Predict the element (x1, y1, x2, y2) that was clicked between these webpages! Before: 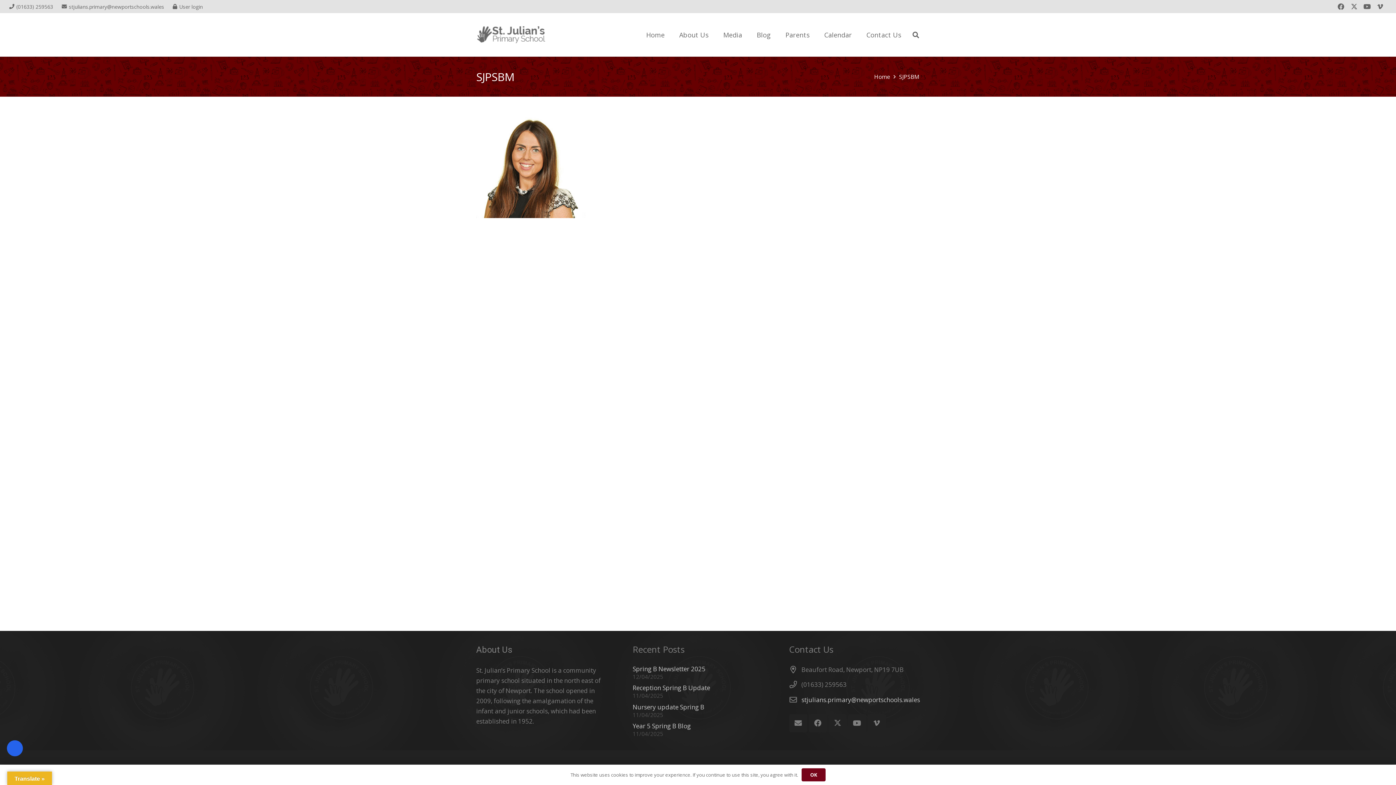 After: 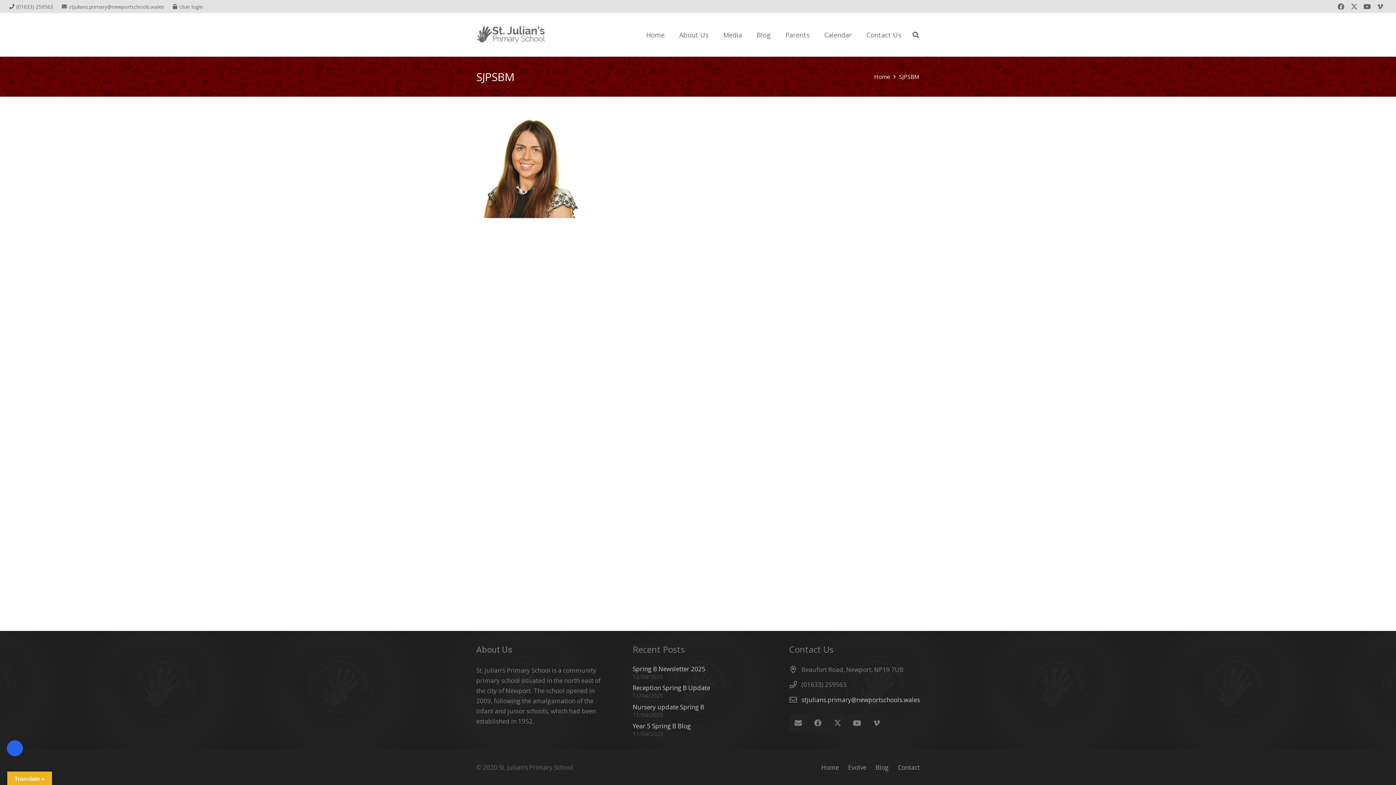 Action: label: OK bbox: (801, 768, 825, 781)